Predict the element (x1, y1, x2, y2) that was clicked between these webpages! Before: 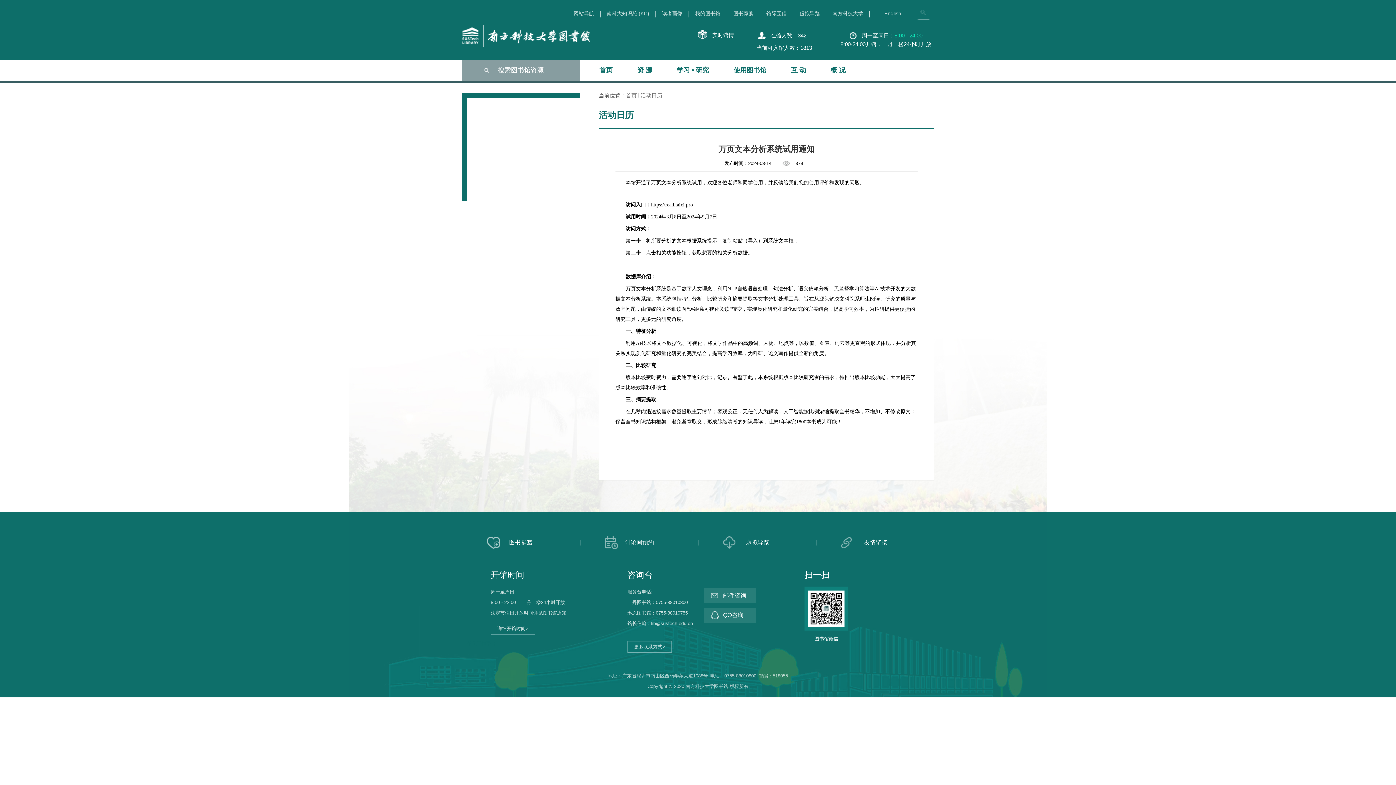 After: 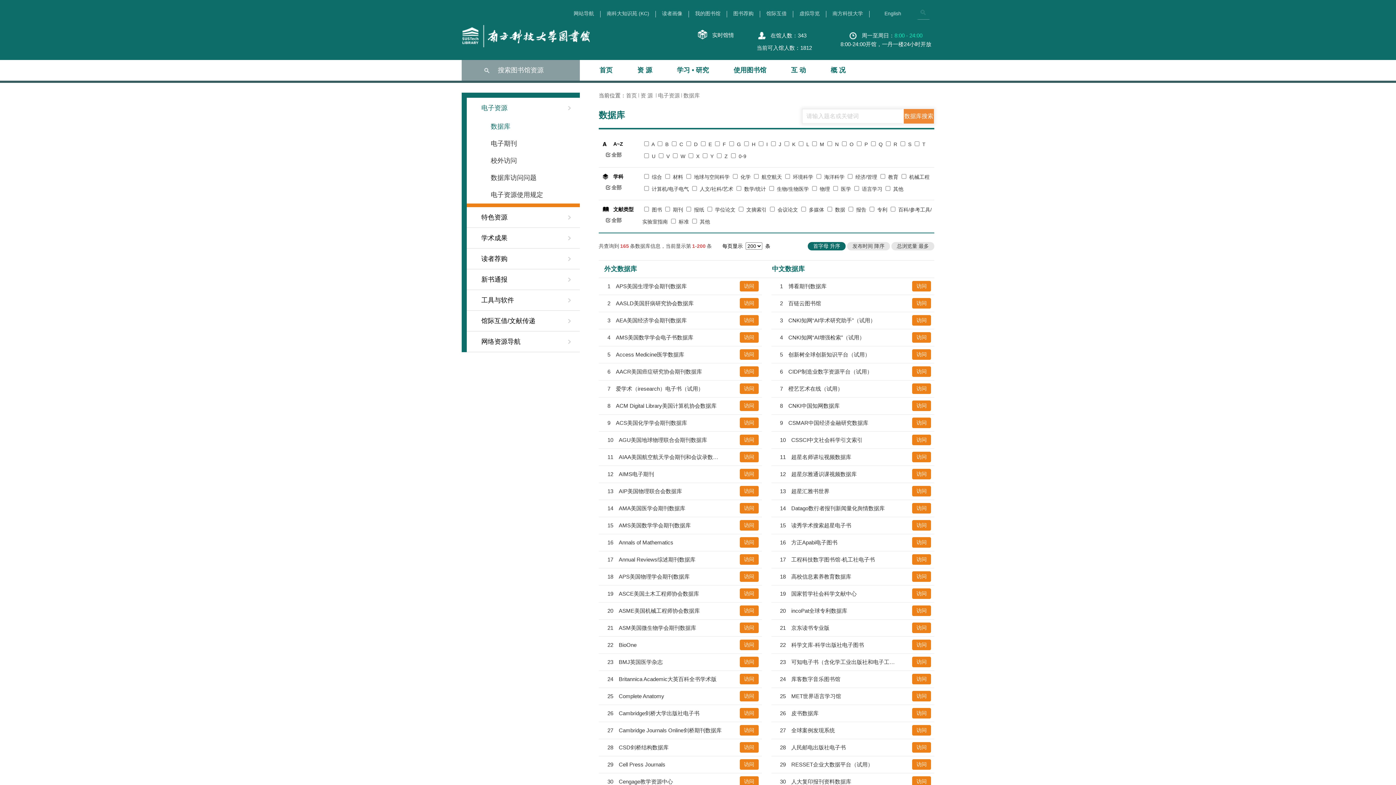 Action: label: 资 源 bbox: (632, 60, 657, 82)